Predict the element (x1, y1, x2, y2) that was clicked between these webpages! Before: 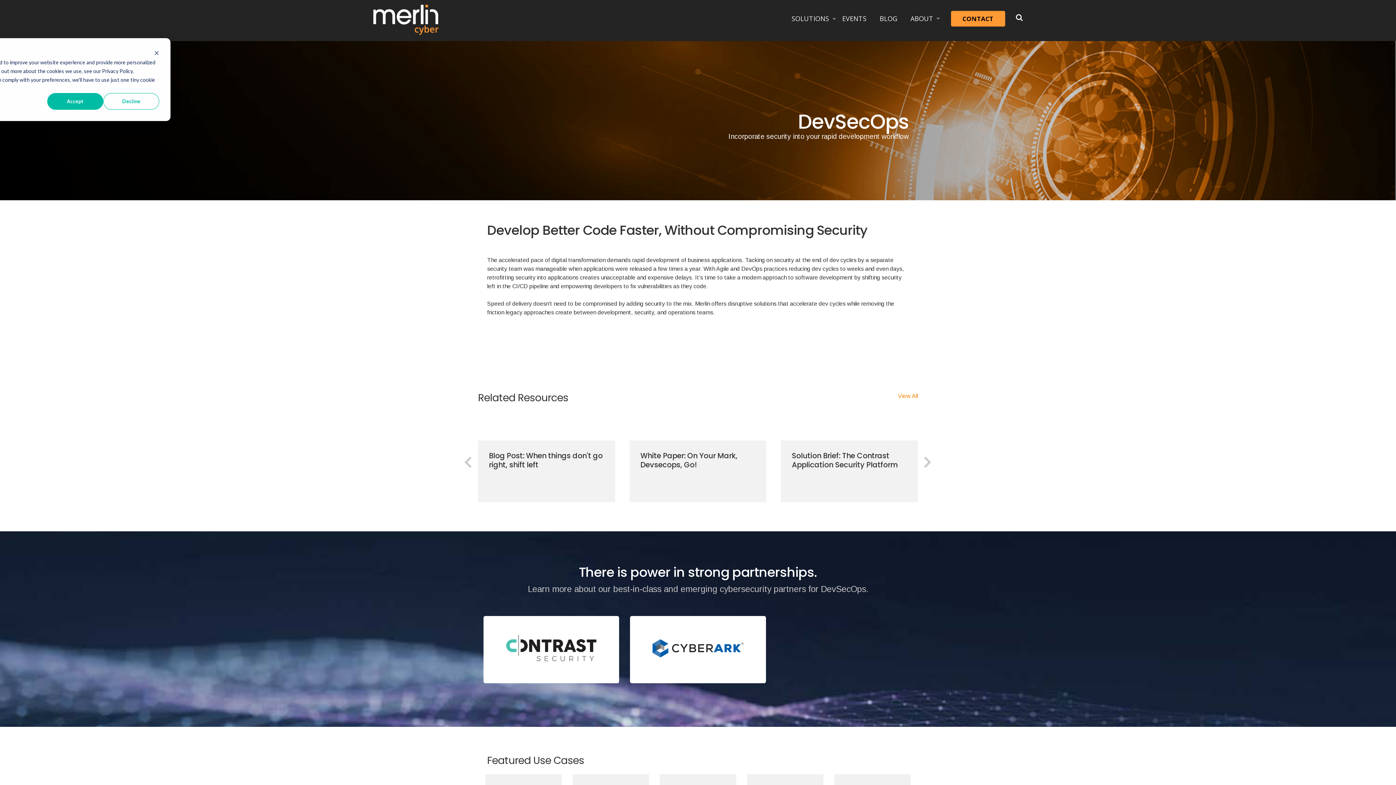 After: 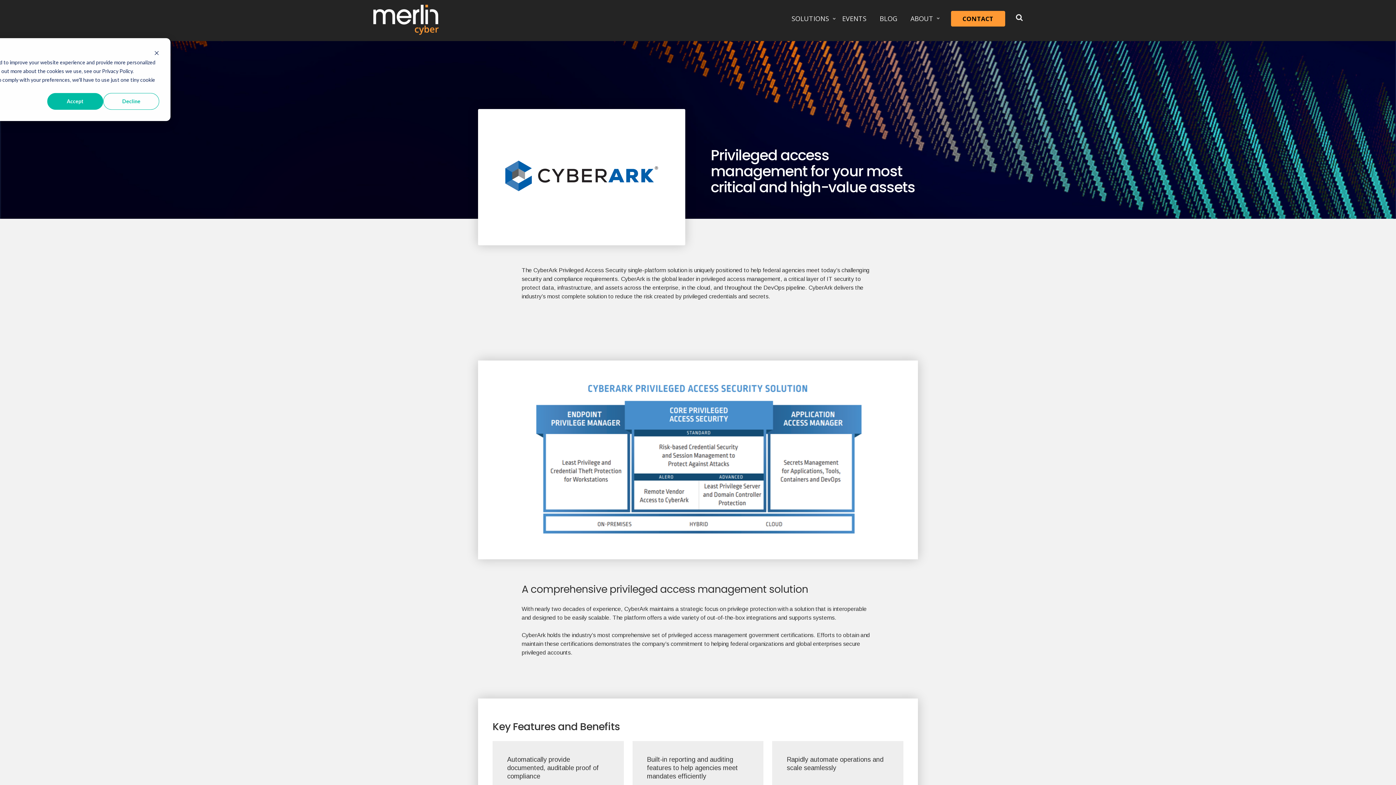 Action: bbox: (630, 616, 766, 683)